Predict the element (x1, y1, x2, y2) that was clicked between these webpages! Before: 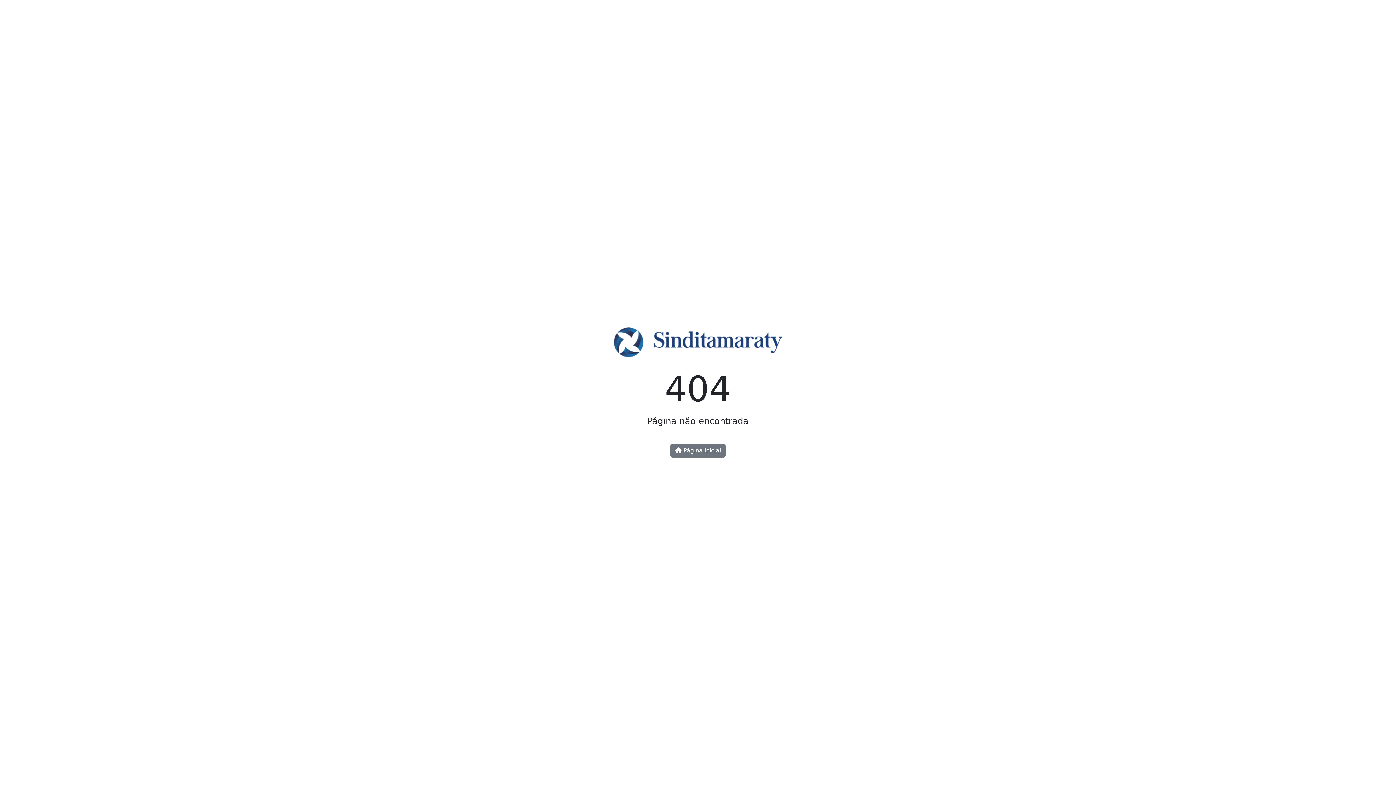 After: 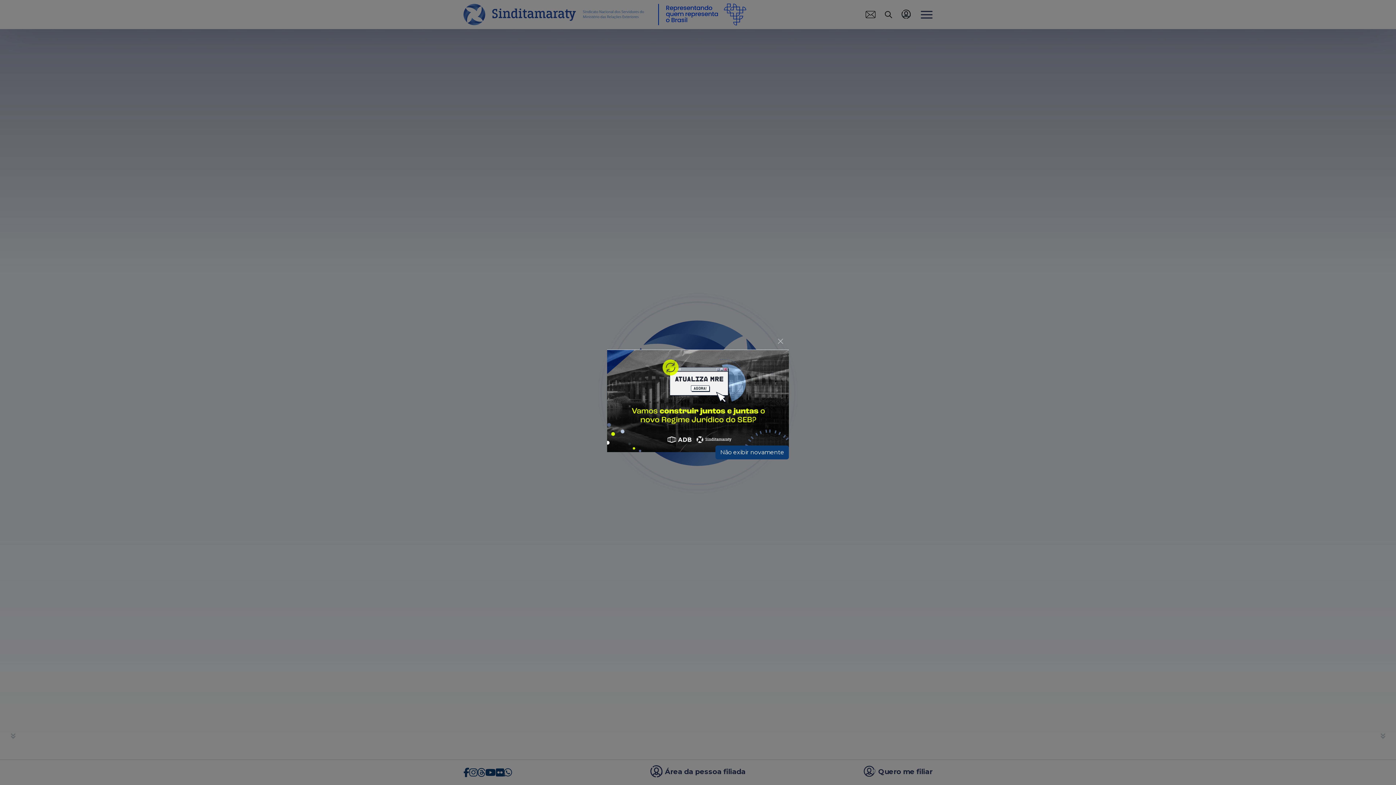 Action: bbox: (670, 444, 725, 457) label:  Página inicial